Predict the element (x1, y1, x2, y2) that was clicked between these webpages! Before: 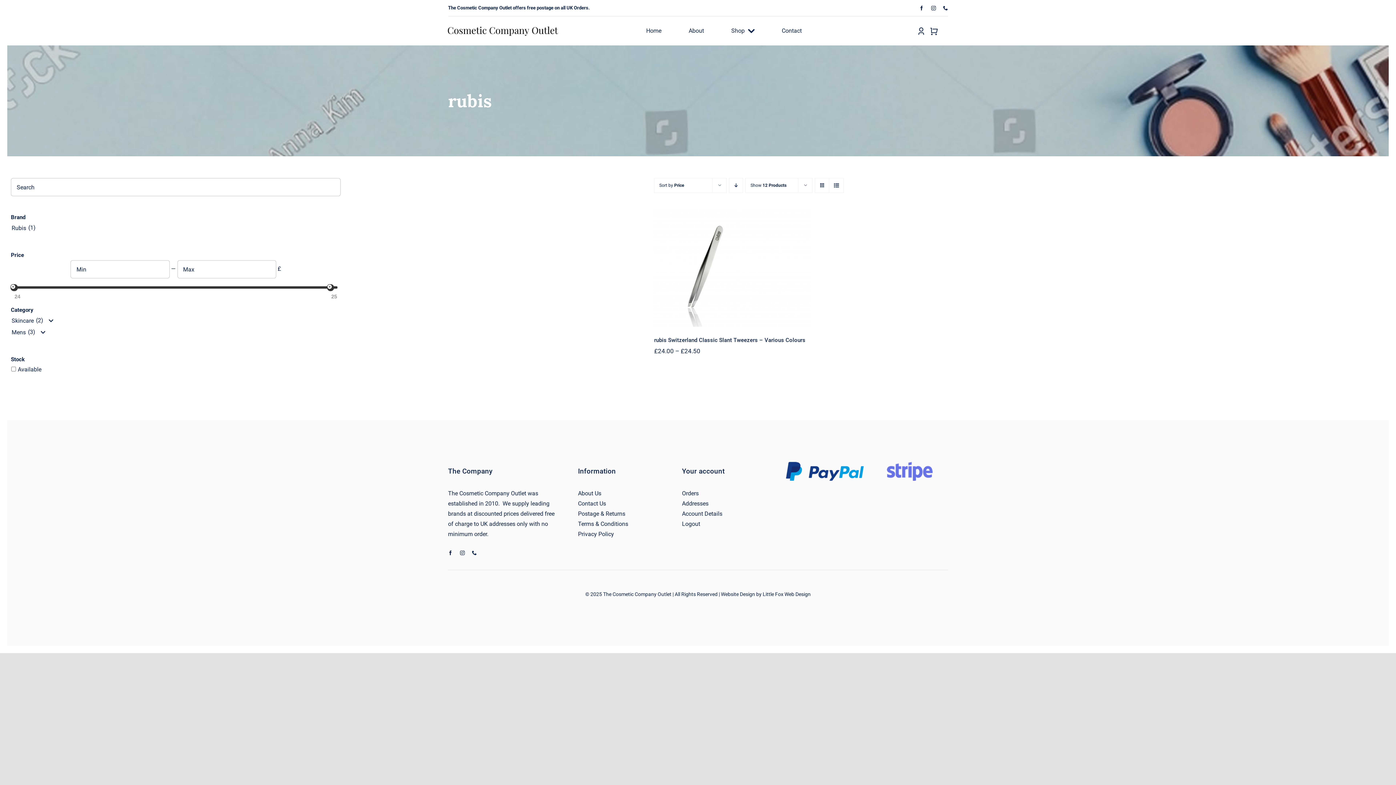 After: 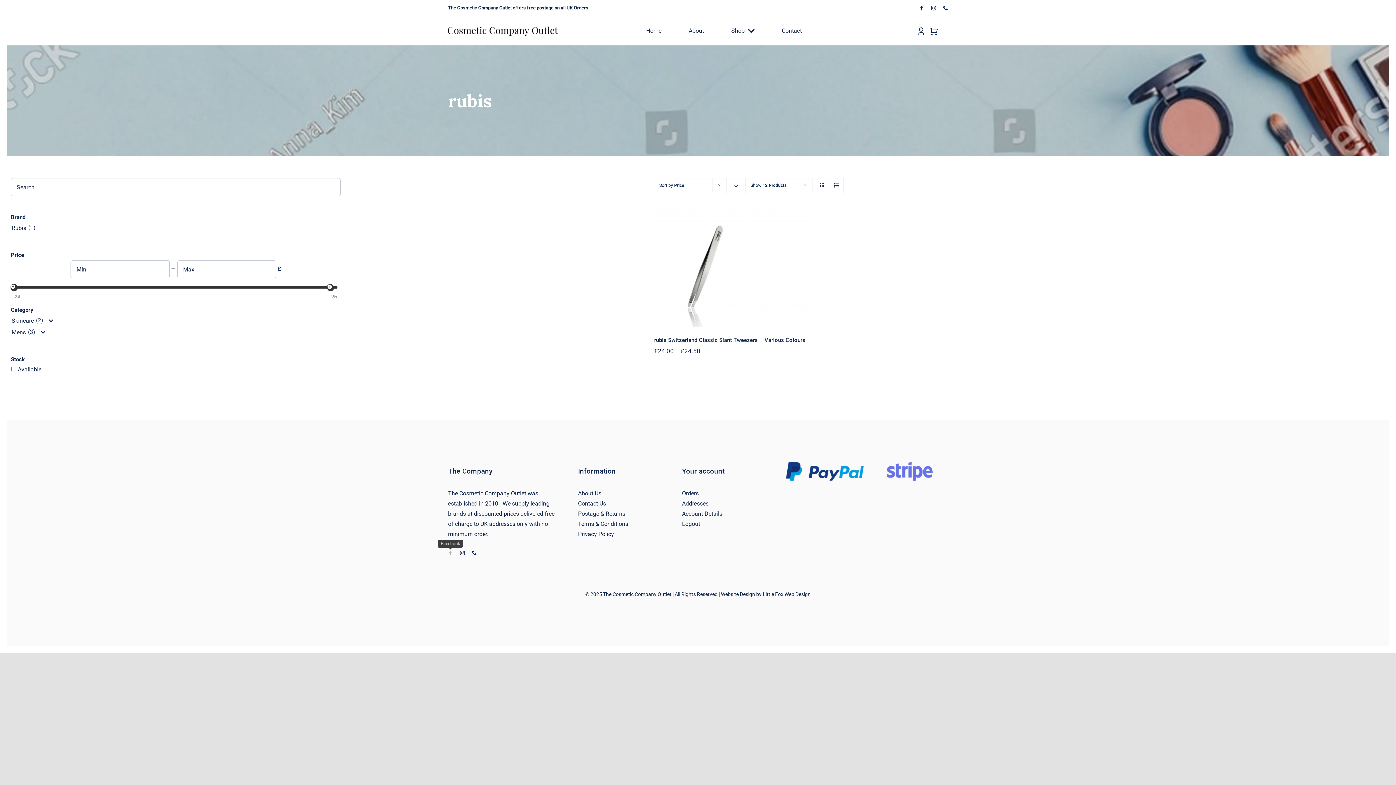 Action: bbox: (448, 550, 452, 555) label: facebook